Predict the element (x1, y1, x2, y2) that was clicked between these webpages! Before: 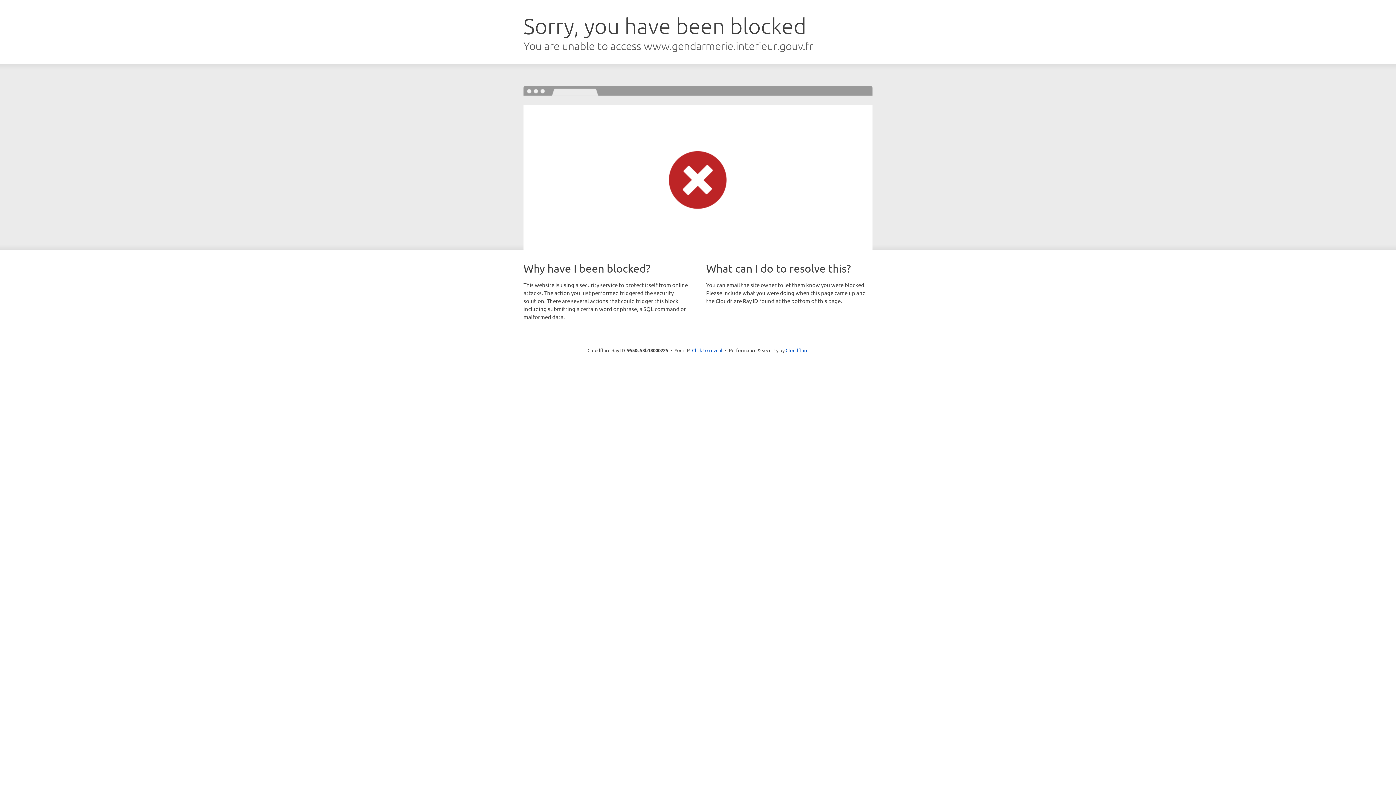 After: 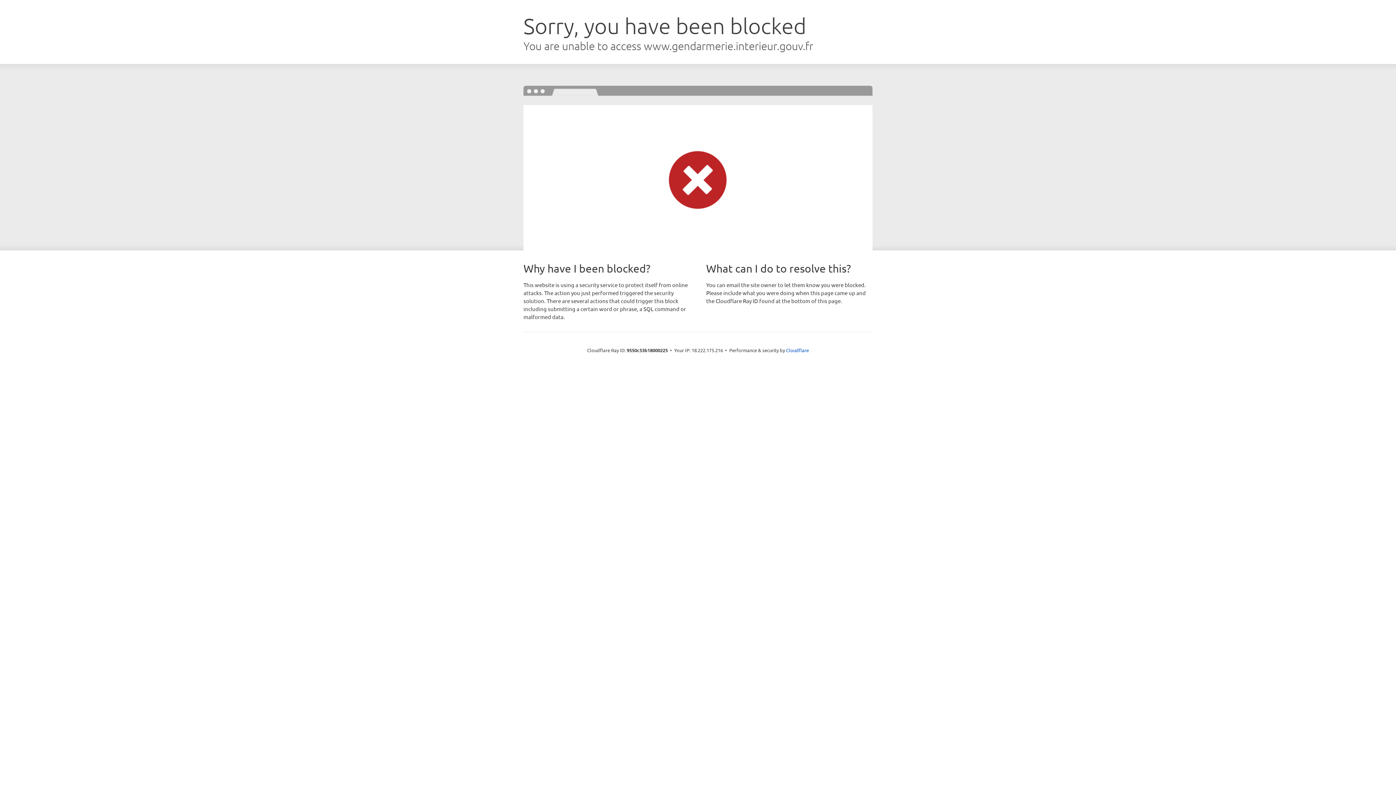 Action: label: Click to reveal bbox: (692, 346, 722, 353)